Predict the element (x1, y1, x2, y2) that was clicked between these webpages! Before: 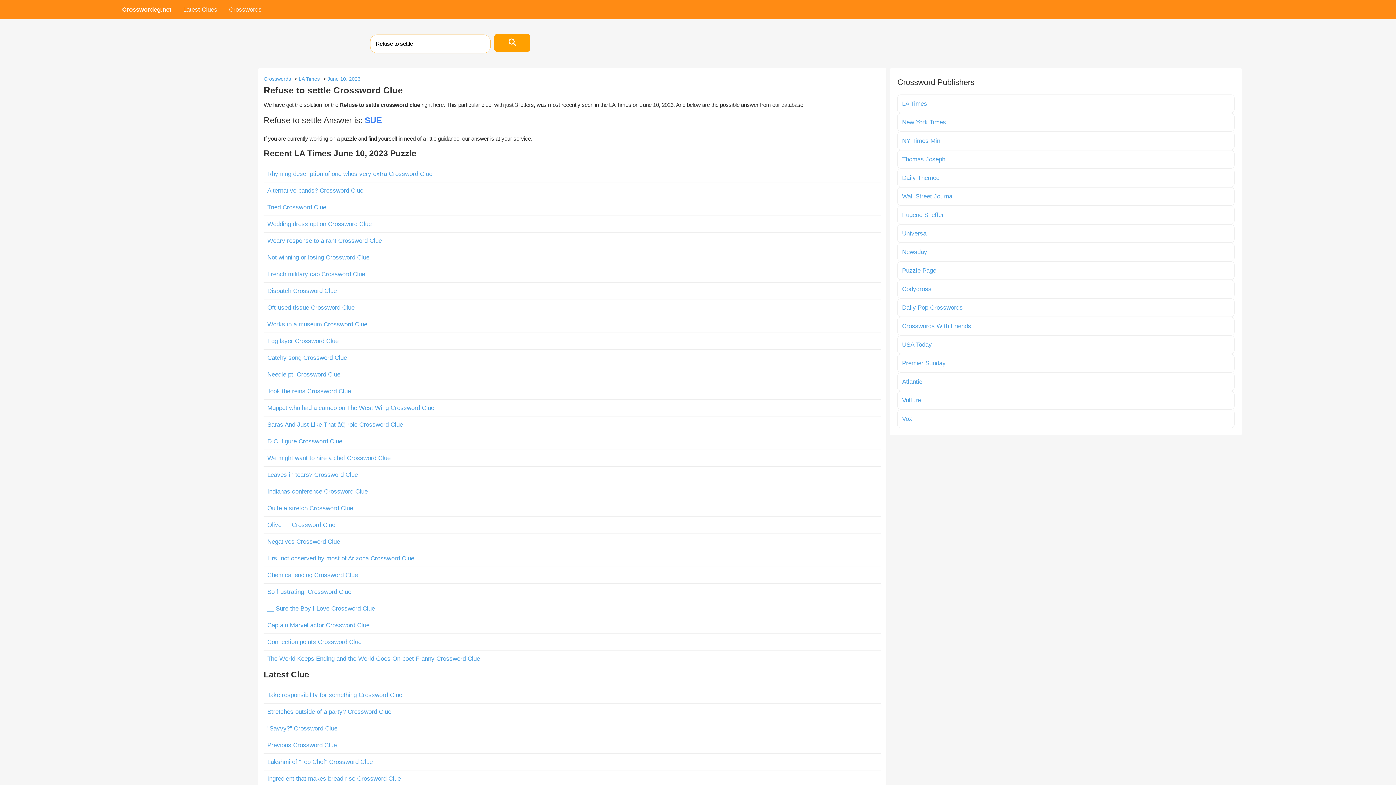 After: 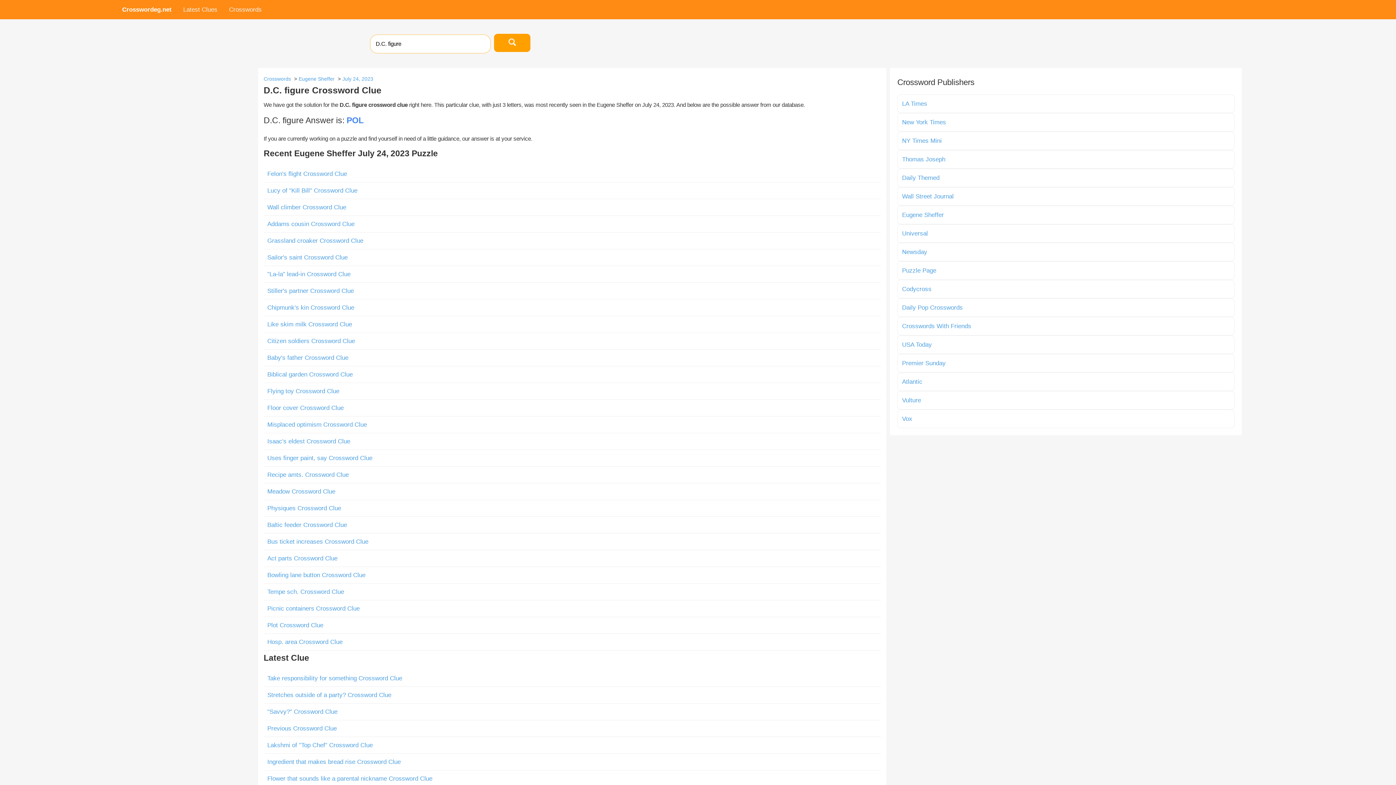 Action: label: D.C. figure Crossword Clue bbox: (263, 433, 881, 450)